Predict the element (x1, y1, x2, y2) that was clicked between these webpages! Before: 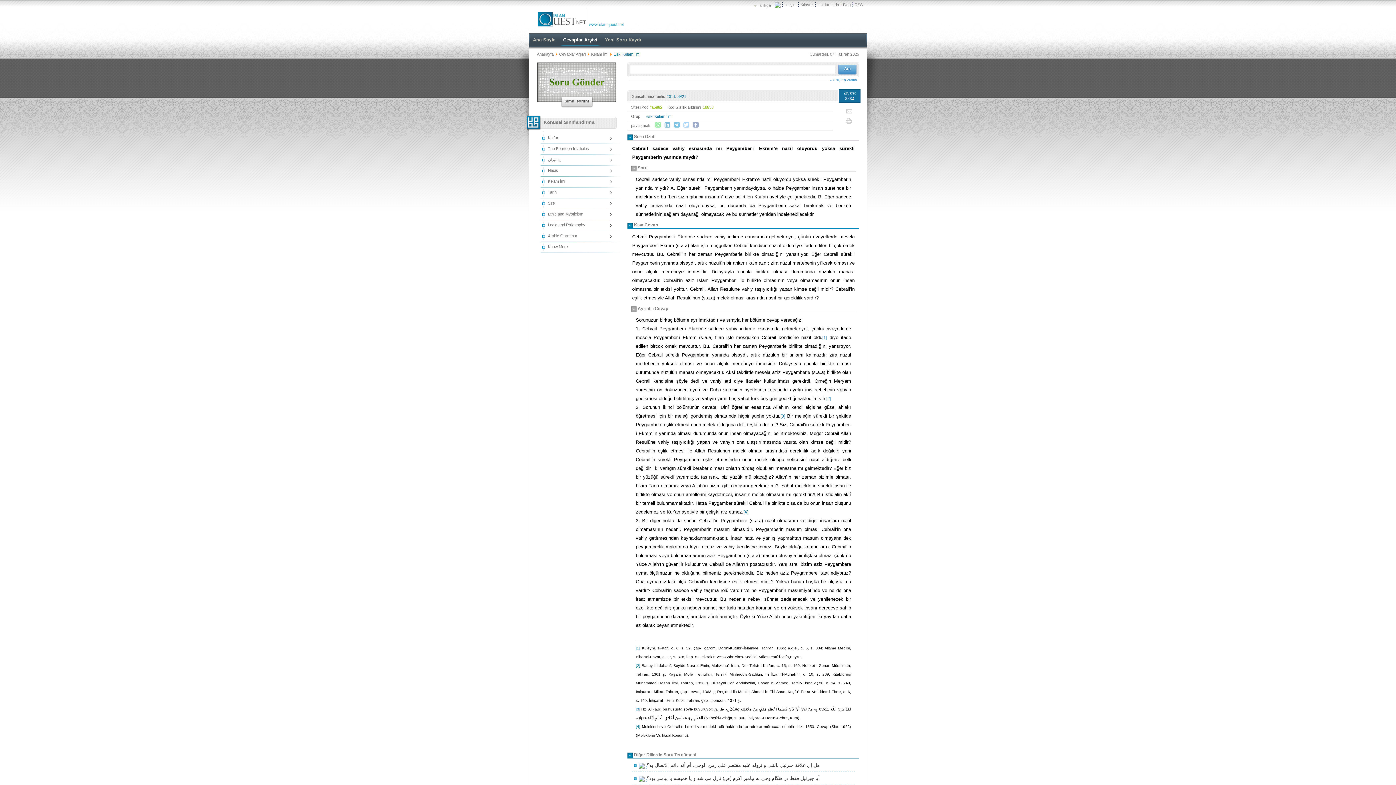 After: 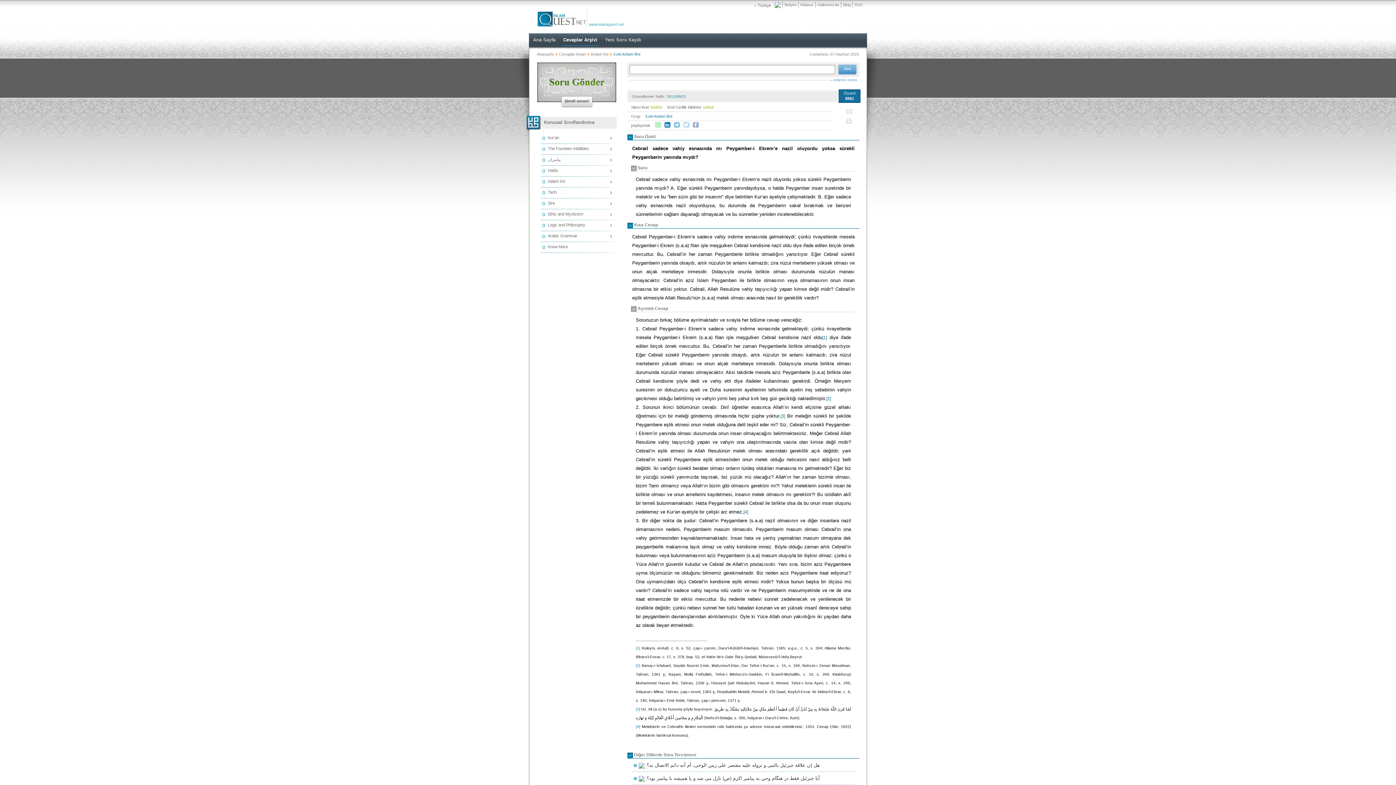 Action: bbox: (664, 122, 670, 127)